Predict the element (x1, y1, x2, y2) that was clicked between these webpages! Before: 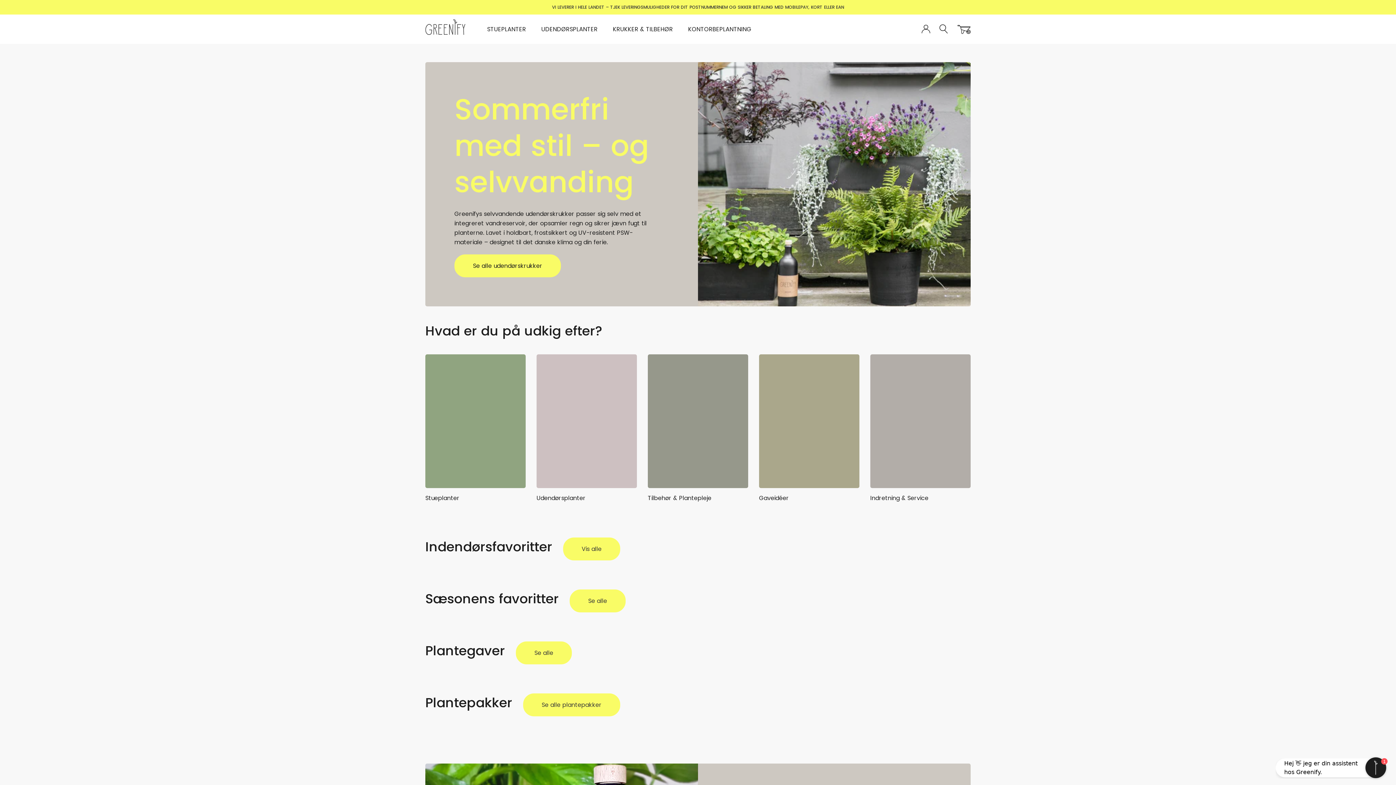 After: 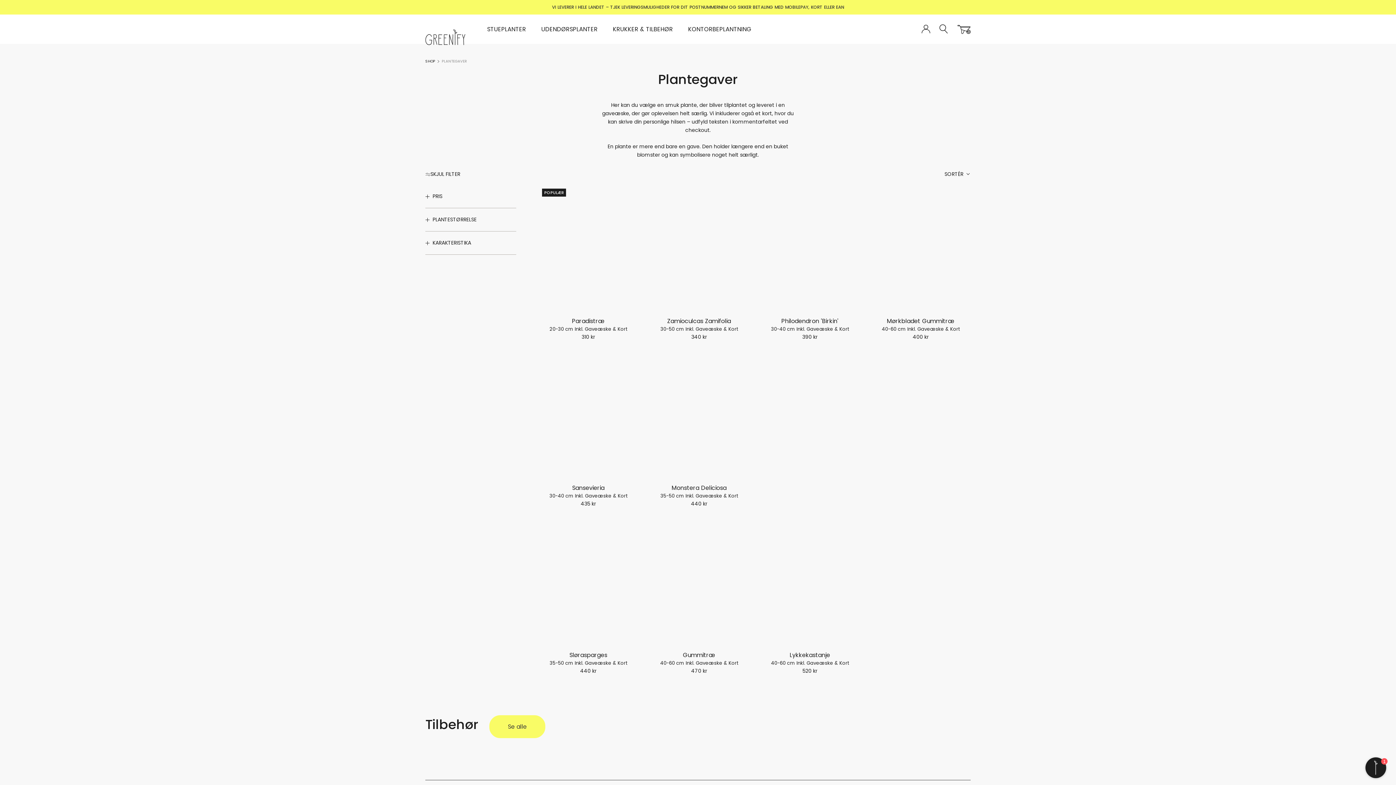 Action: bbox: (516, 641, 572, 664) label: Se alle